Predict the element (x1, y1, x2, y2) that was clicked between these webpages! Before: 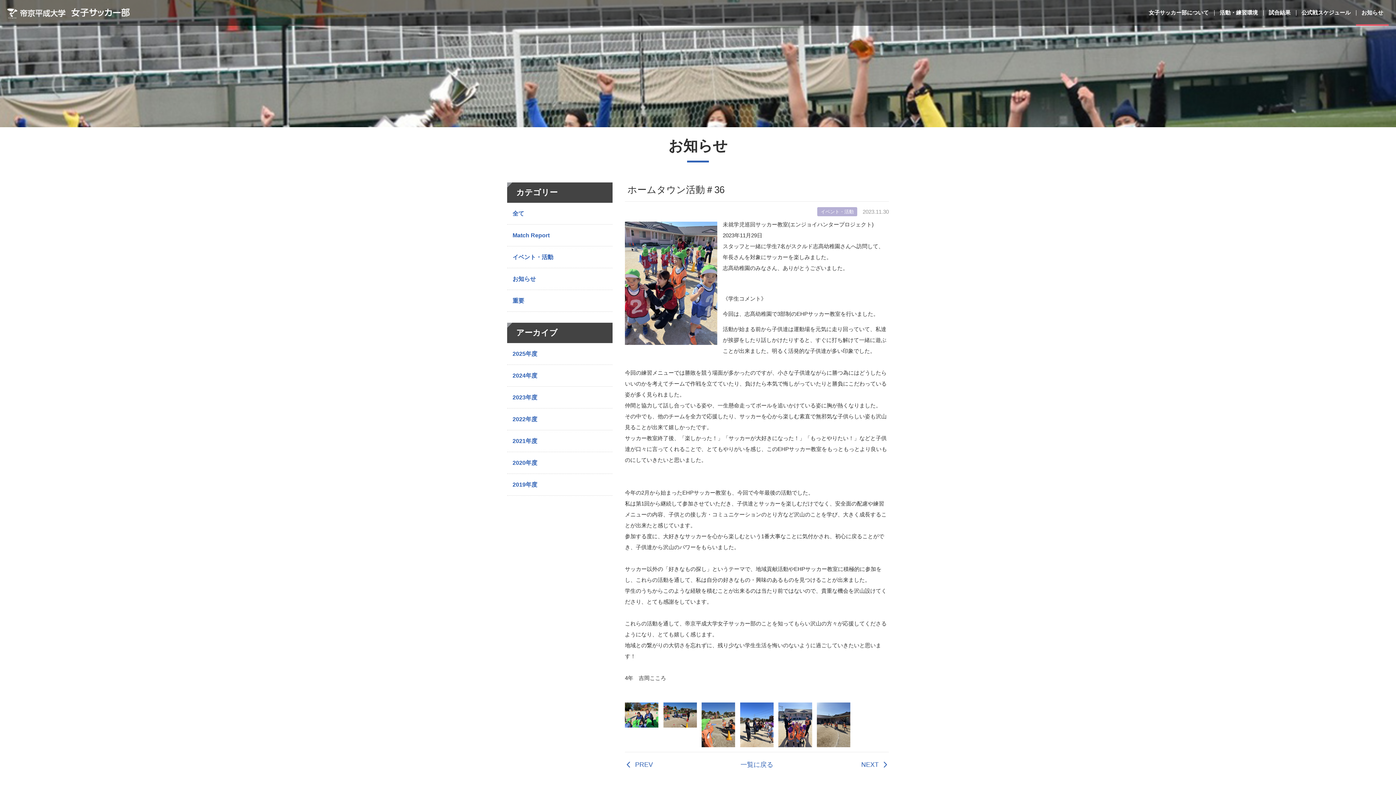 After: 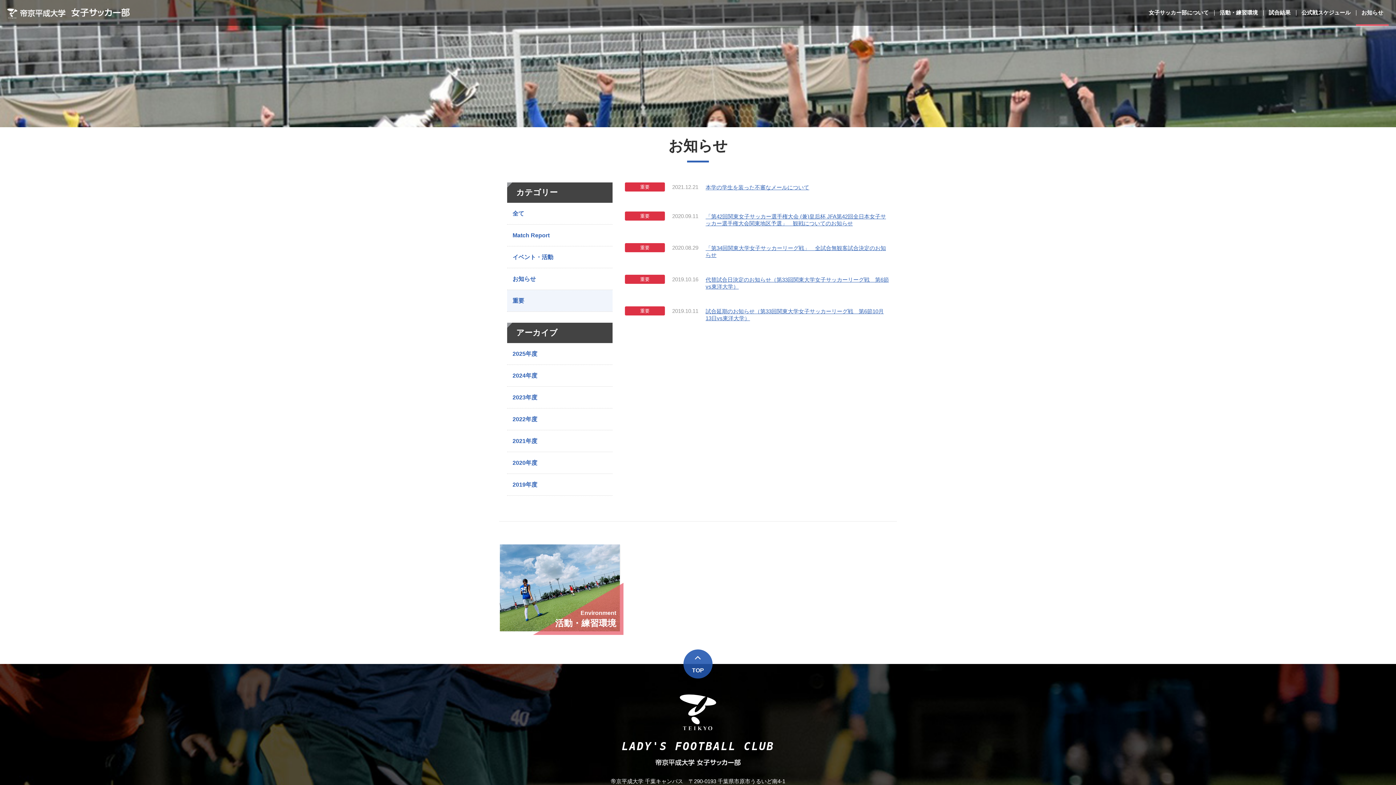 Action: label: 重要 bbox: (507, 290, 612, 311)